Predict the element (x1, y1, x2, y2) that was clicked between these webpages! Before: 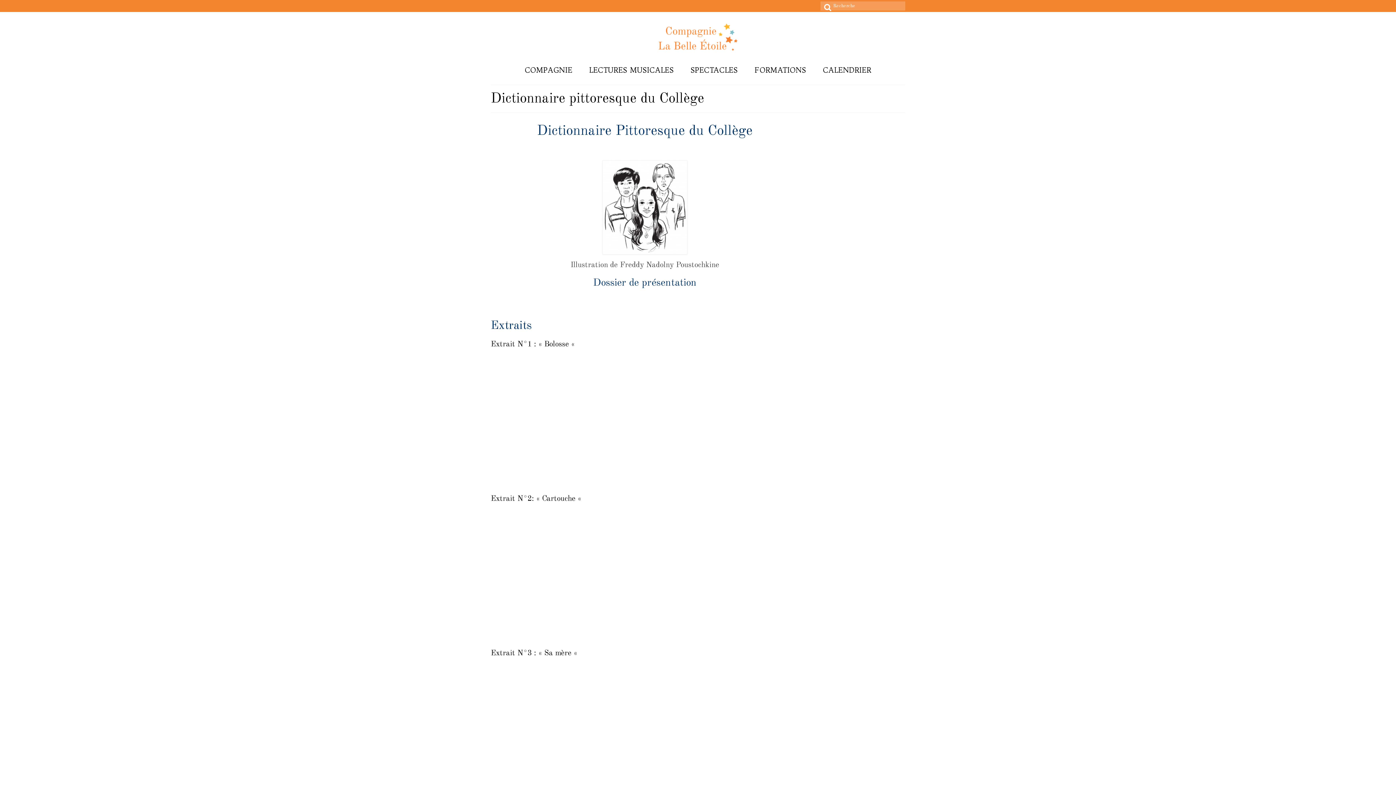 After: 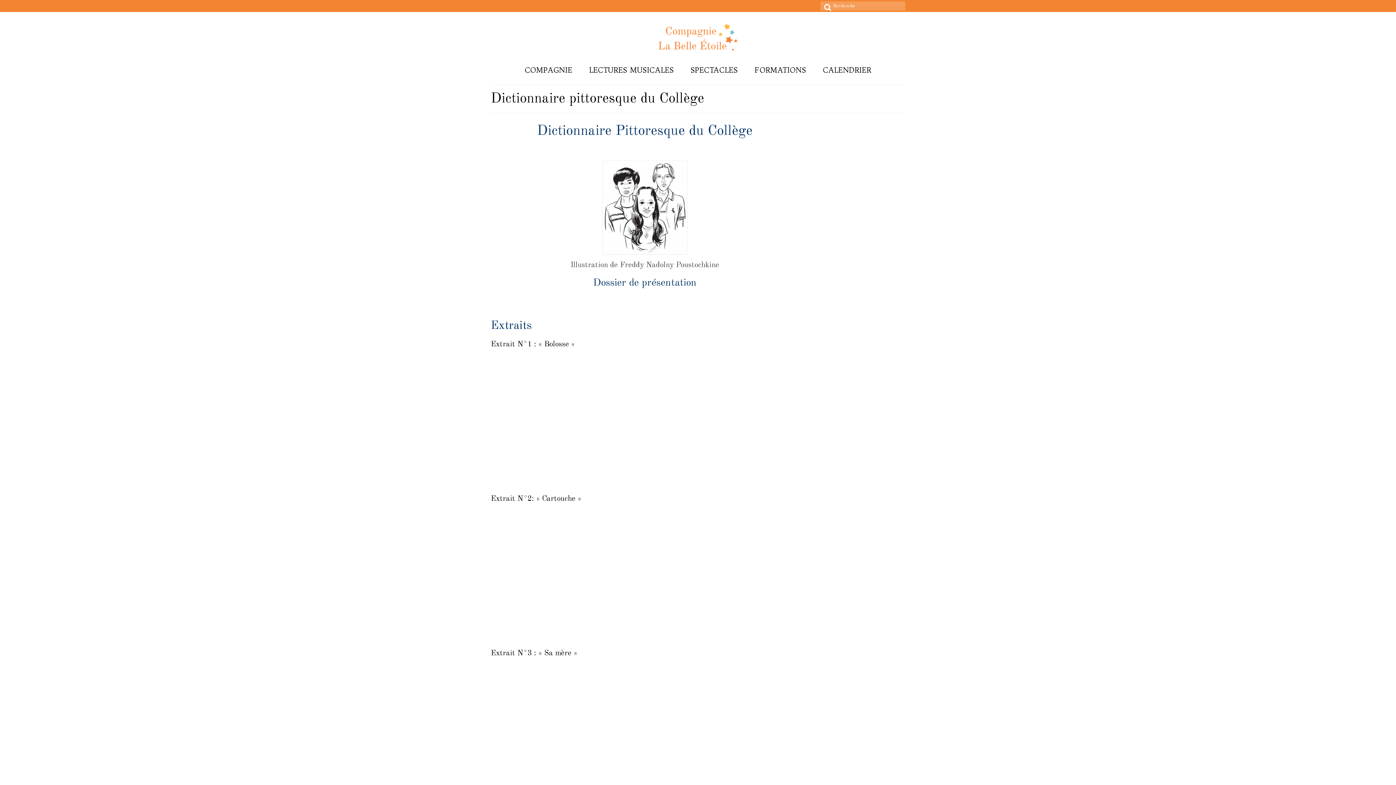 Action: bbox: (593, 278, 696, 288) label: Dossier de présentation